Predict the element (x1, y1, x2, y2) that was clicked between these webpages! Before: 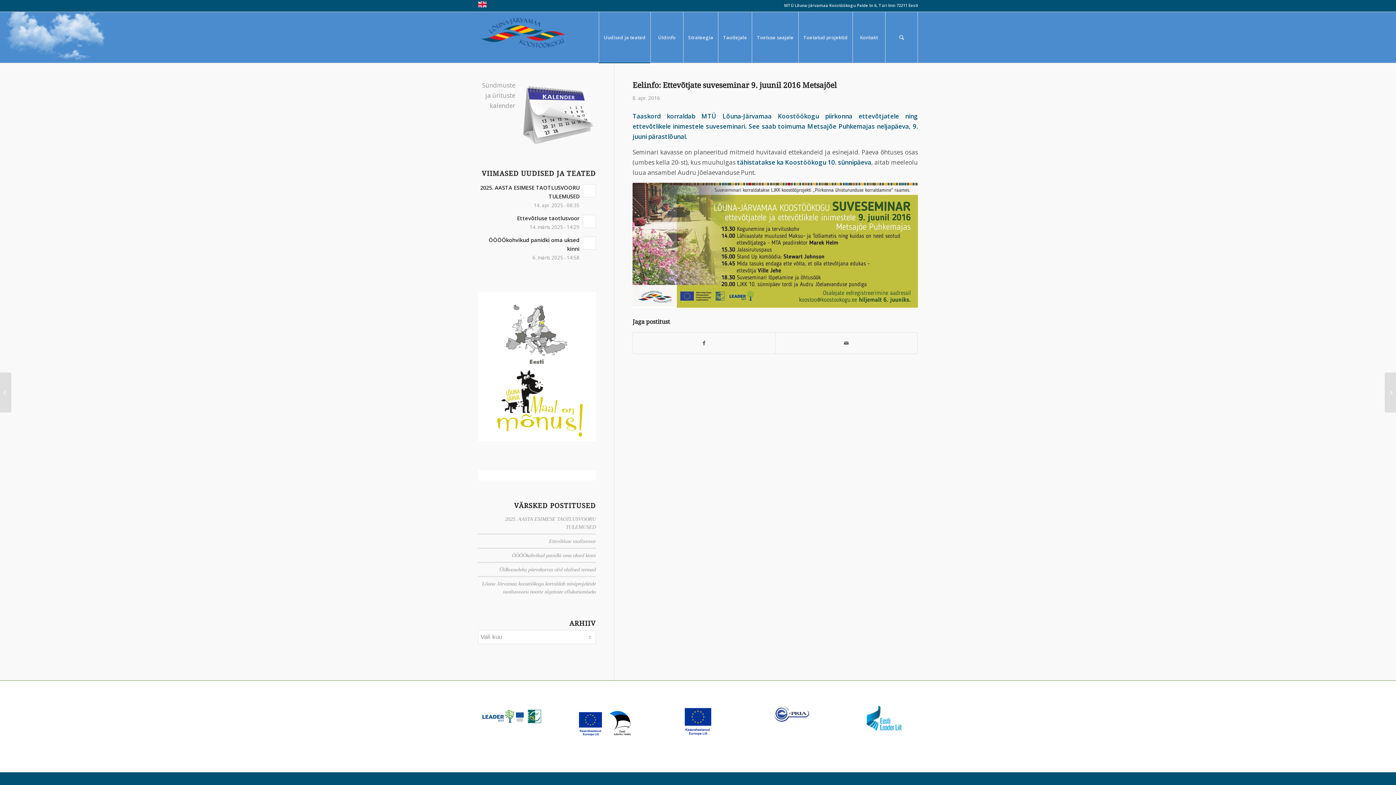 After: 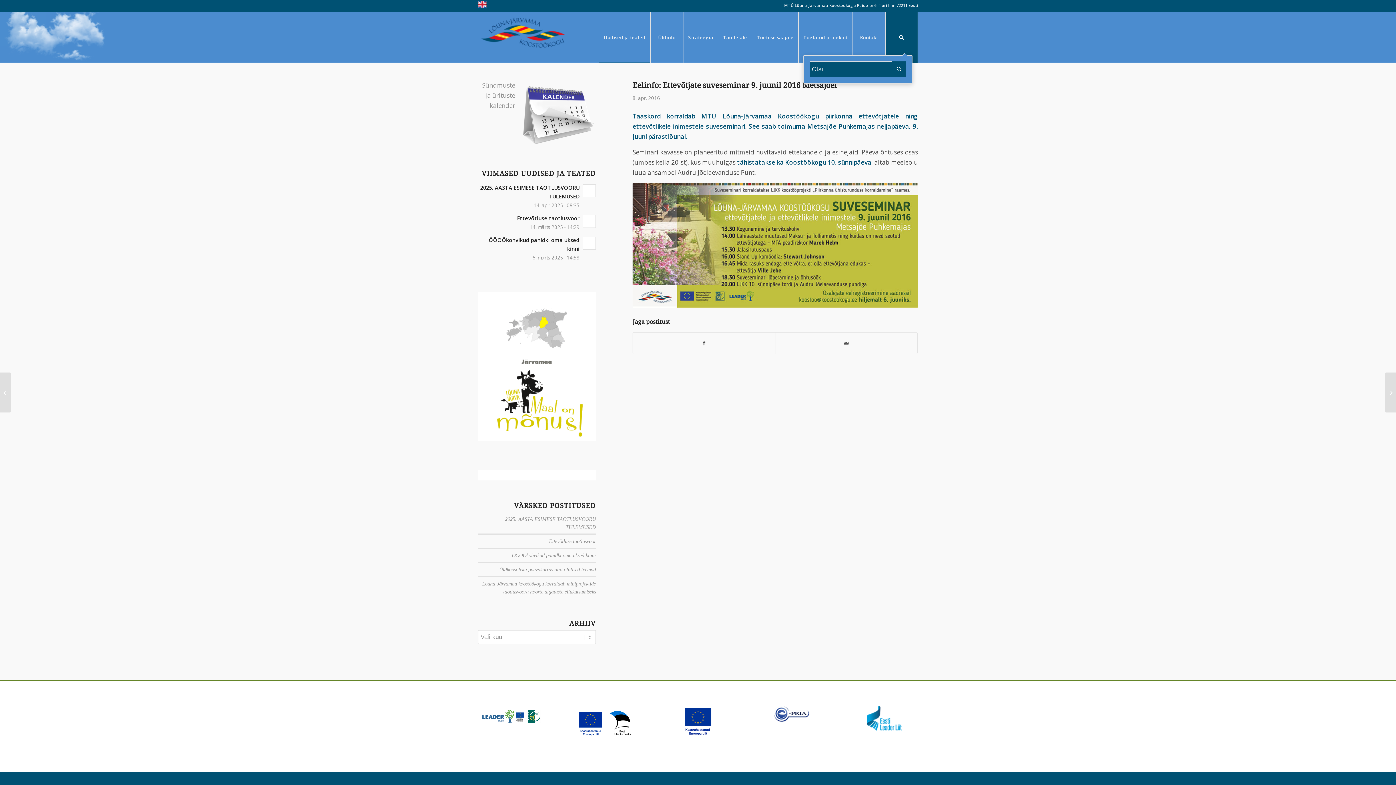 Action: bbox: (885, 12, 918, 62) label: Otsi